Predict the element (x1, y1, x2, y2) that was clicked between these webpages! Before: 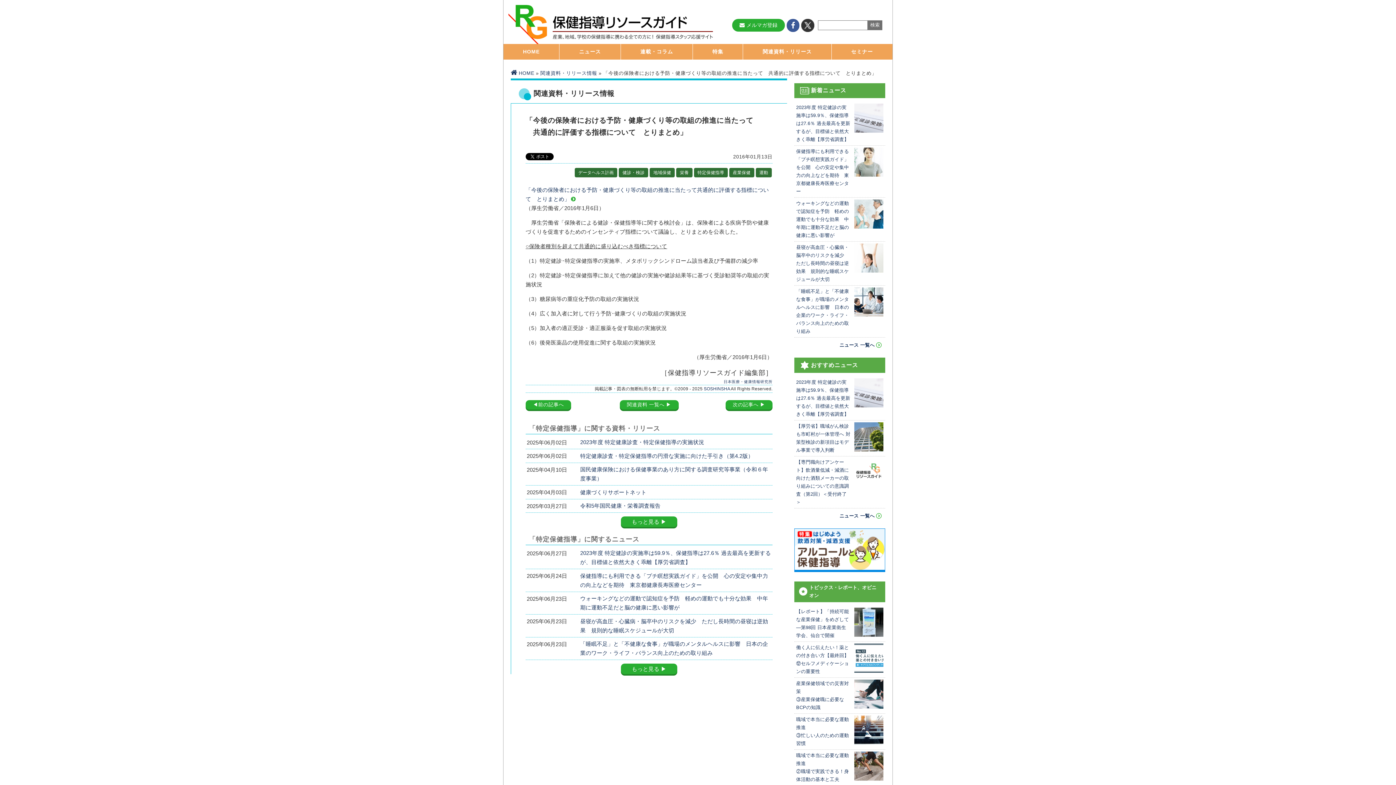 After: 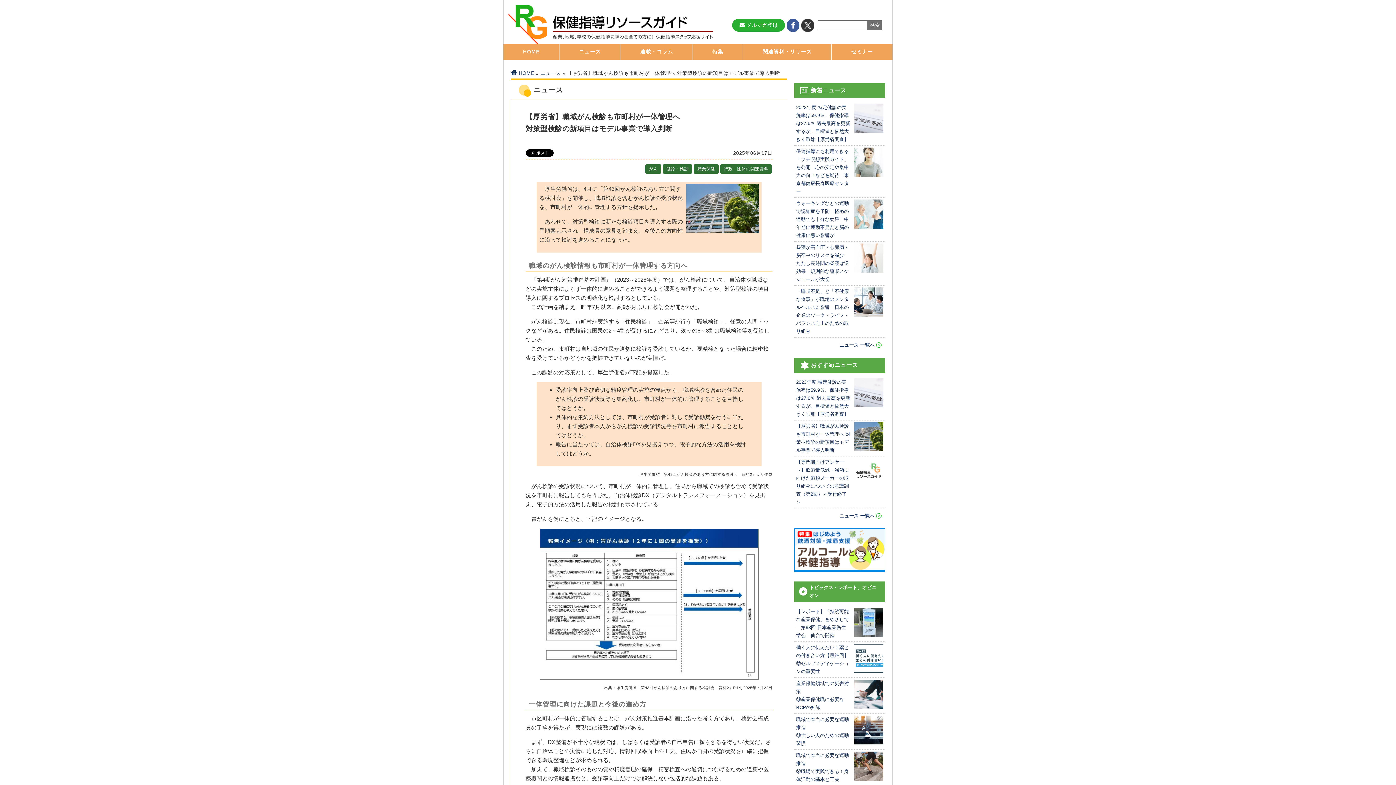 Action: label: 【厚労省】職域がん検診も市町村が一体管理へ 対策型検診の新項目はモデル事業で導入判断 bbox: (794, 420, 885, 456)